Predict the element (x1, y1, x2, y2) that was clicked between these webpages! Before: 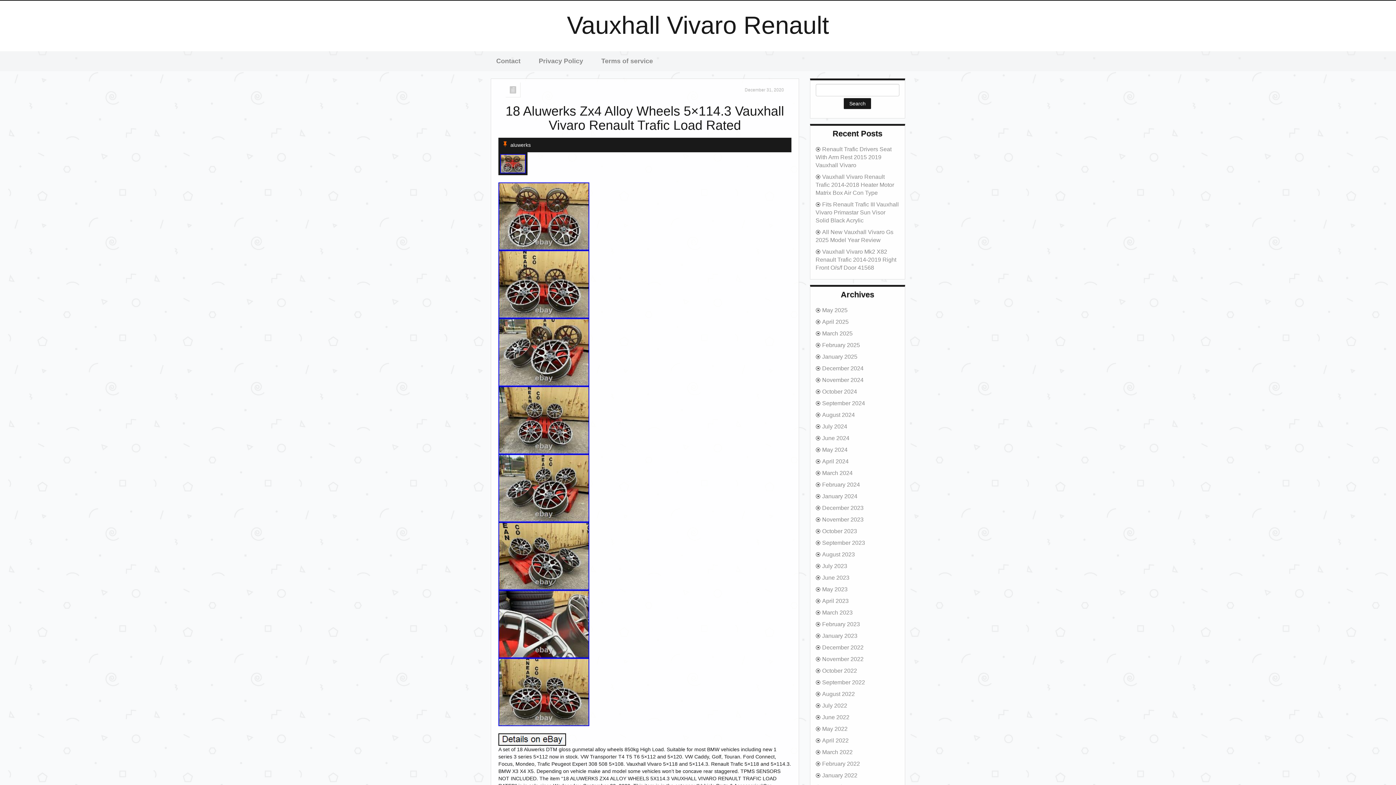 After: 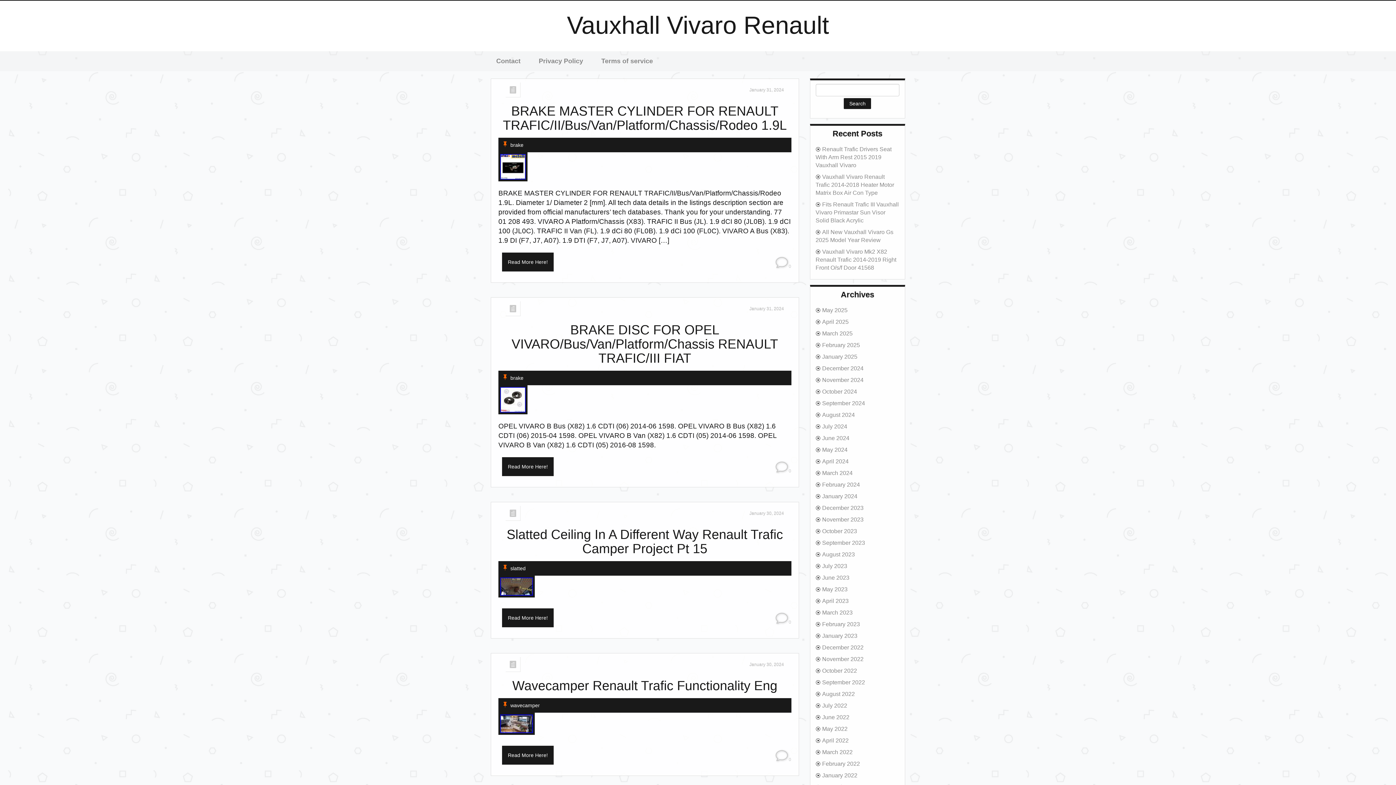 Action: label: January 2024 bbox: (815, 493, 857, 499)